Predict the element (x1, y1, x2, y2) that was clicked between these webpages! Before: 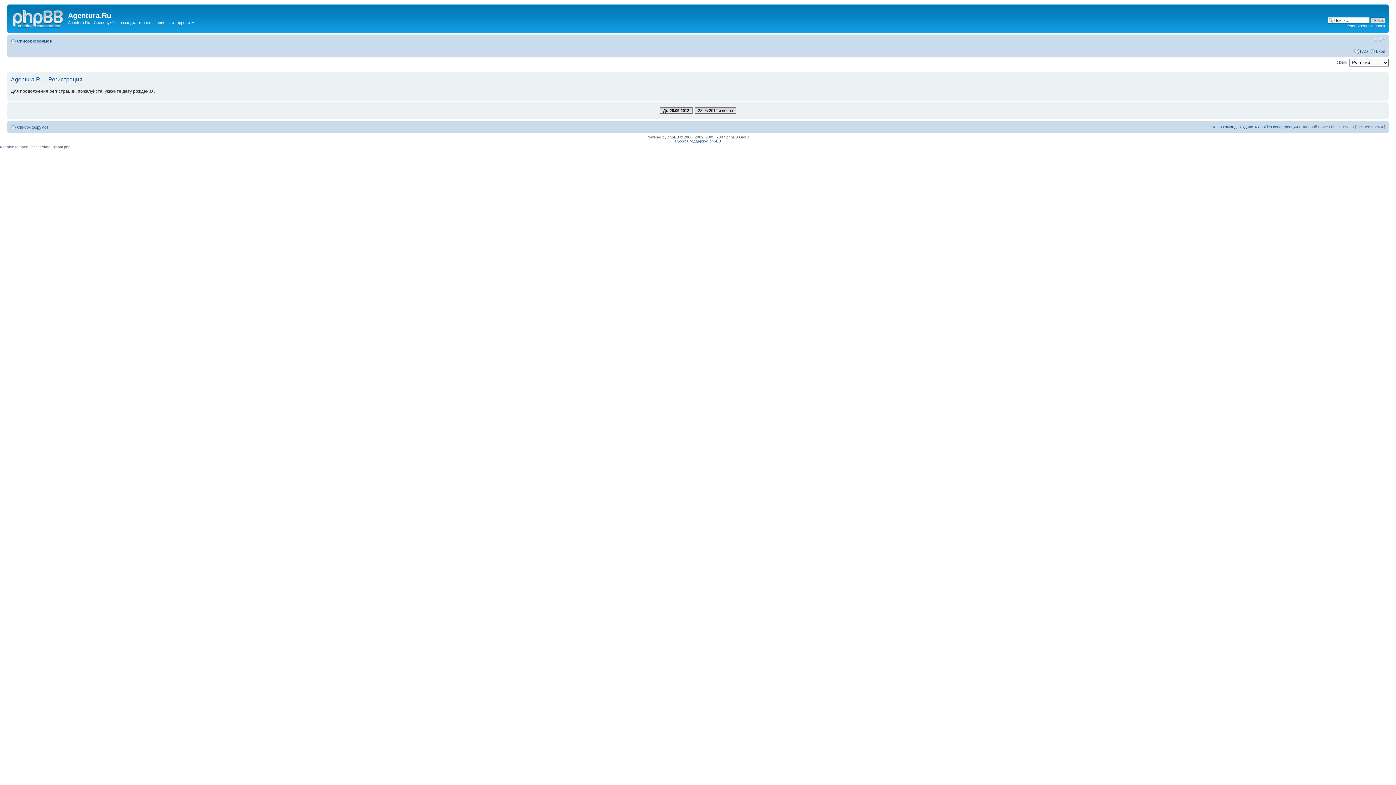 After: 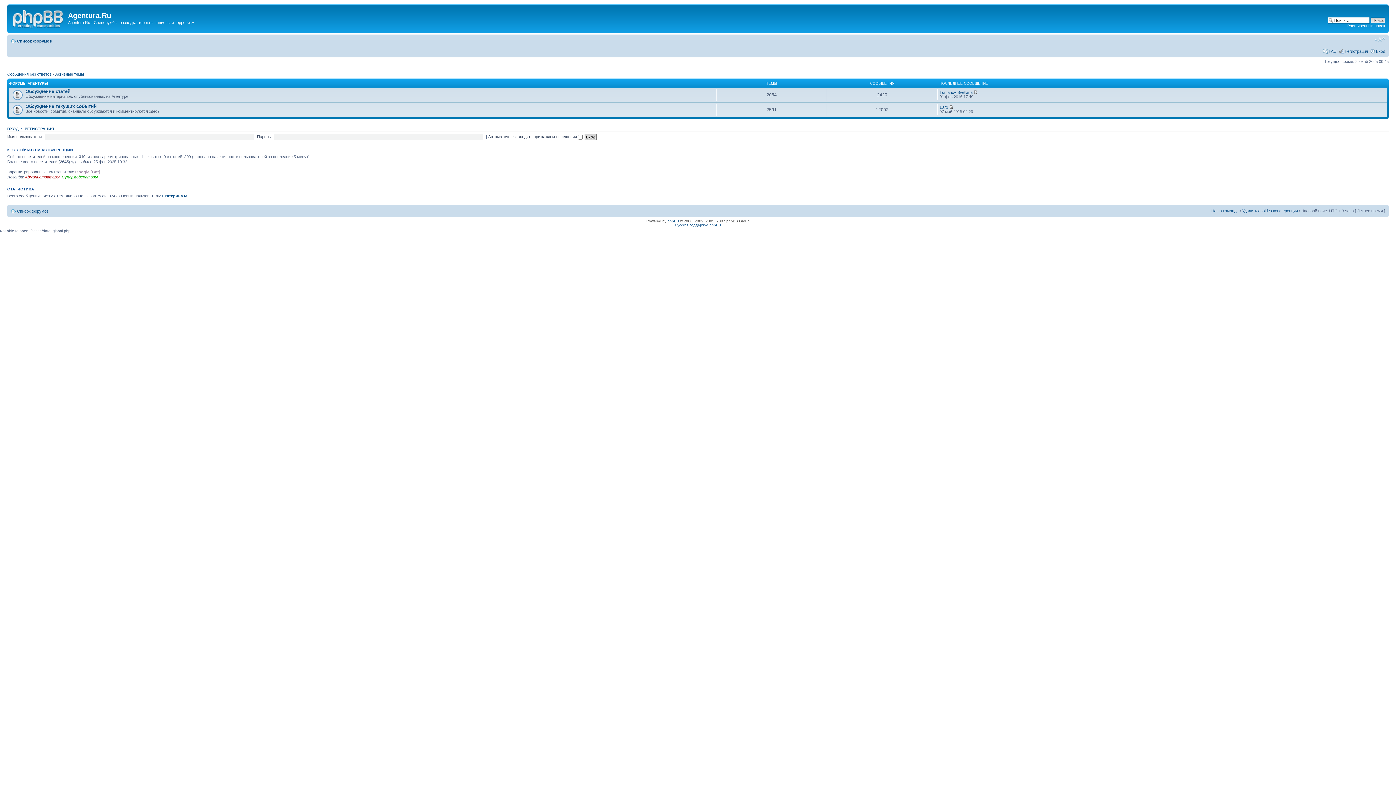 Action: label: Список форумов bbox: (17, 125, 48, 129)